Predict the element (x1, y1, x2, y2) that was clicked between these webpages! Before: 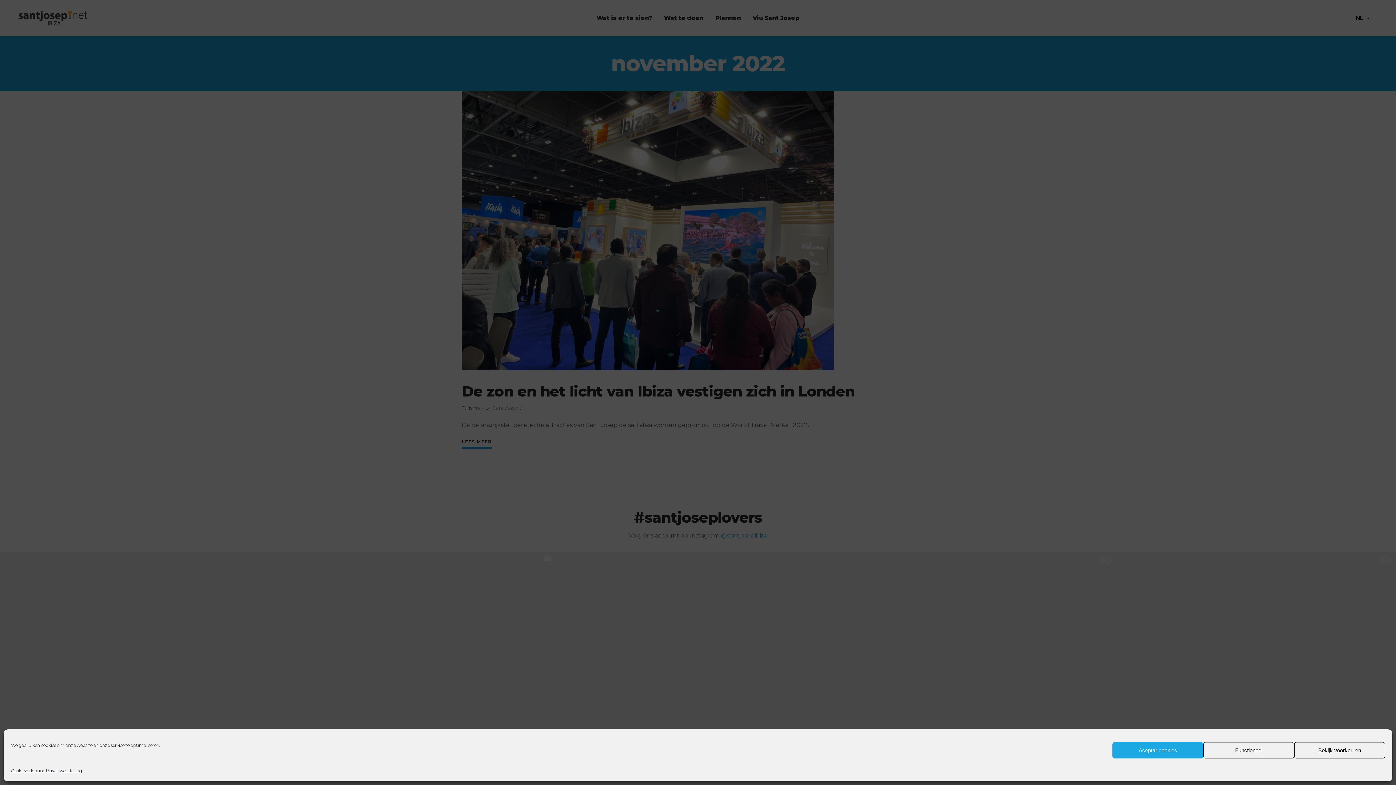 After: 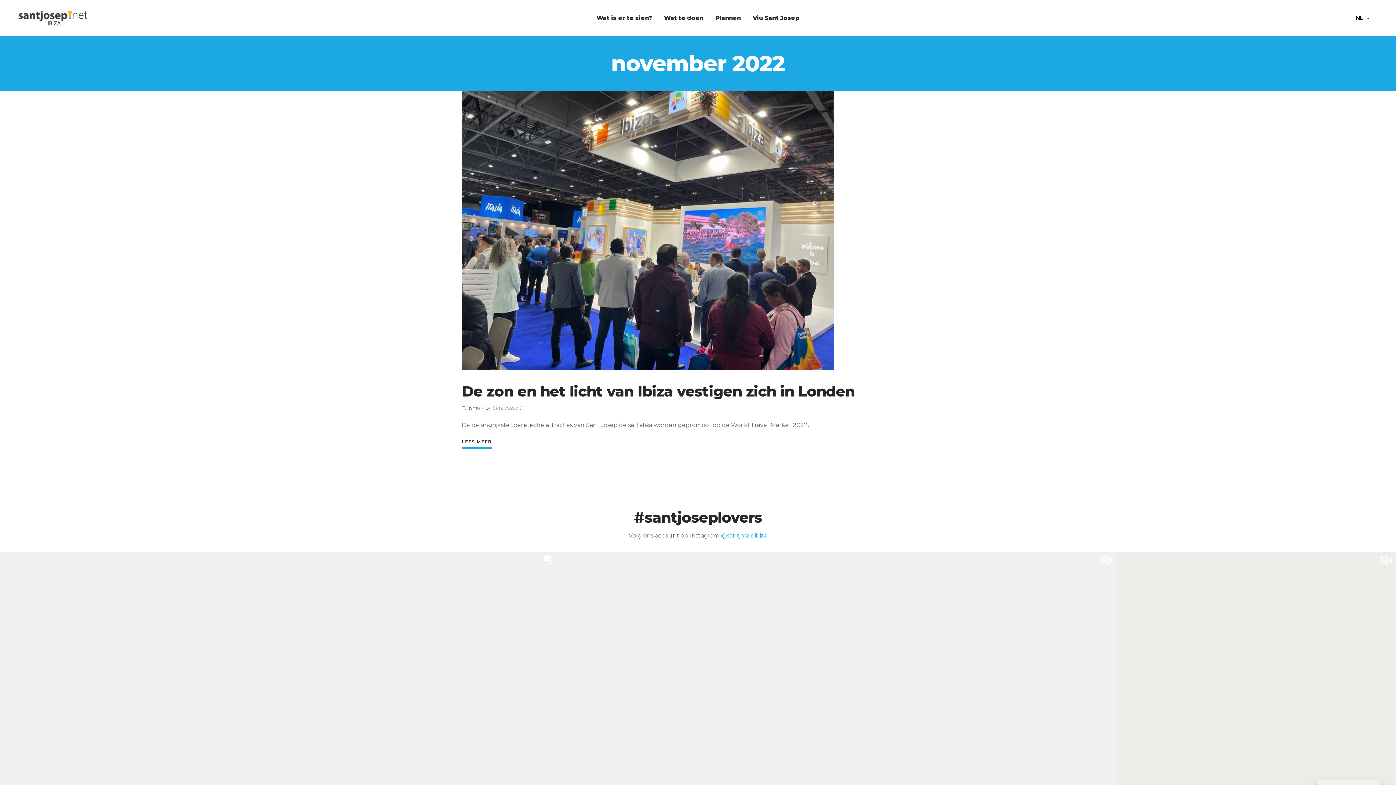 Action: label: Functioneel bbox: (1203, 742, 1294, 758)